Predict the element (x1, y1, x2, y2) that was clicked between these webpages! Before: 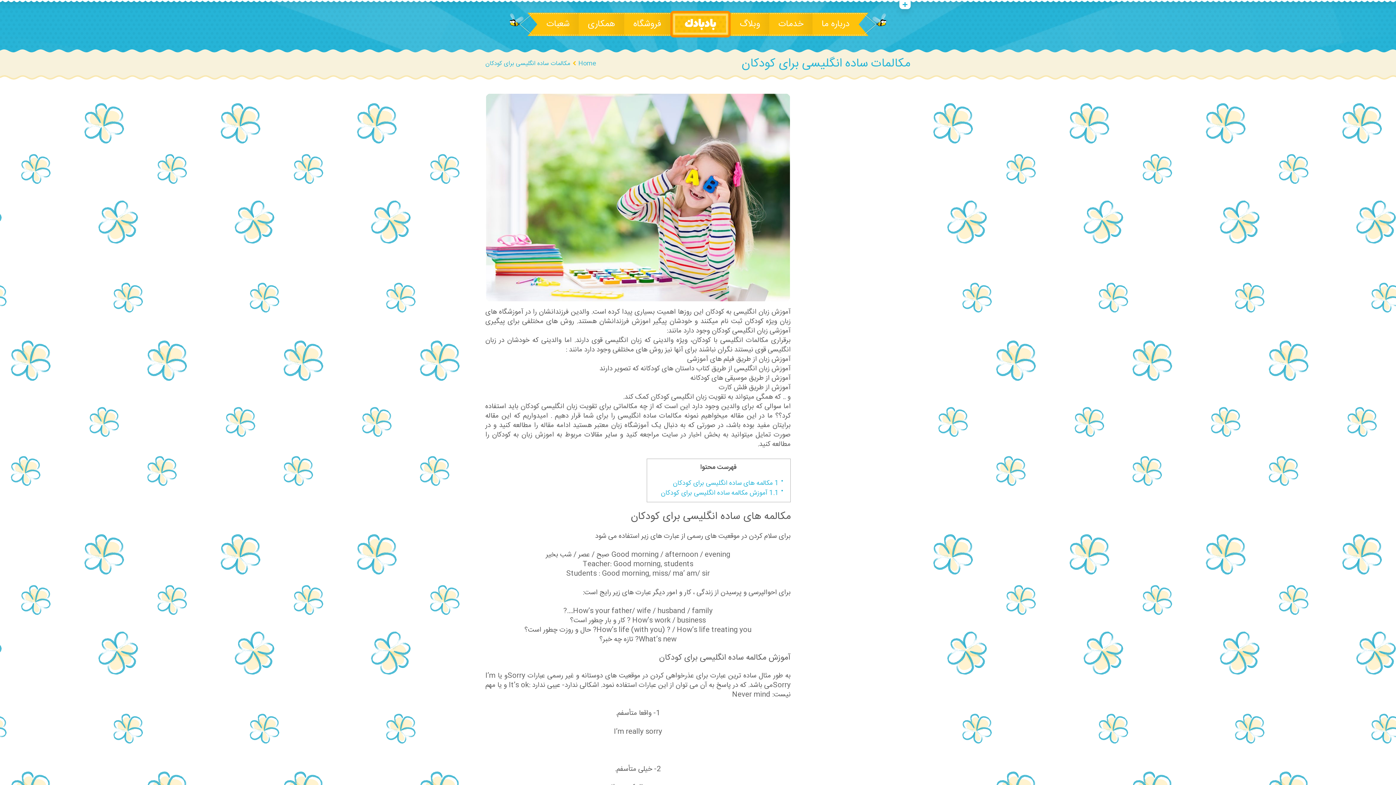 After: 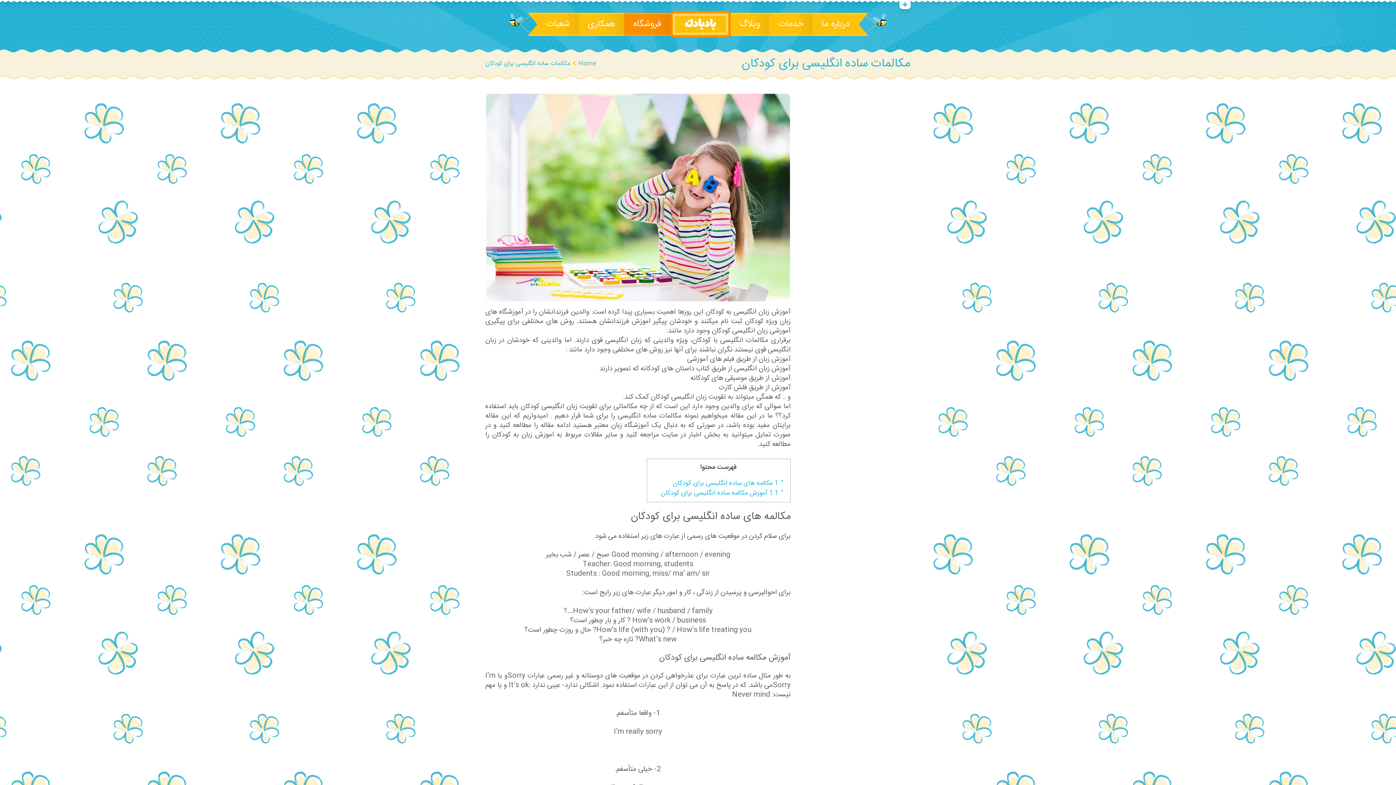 Action: label: فروشگاه bbox: (624, 12, 670, 35)